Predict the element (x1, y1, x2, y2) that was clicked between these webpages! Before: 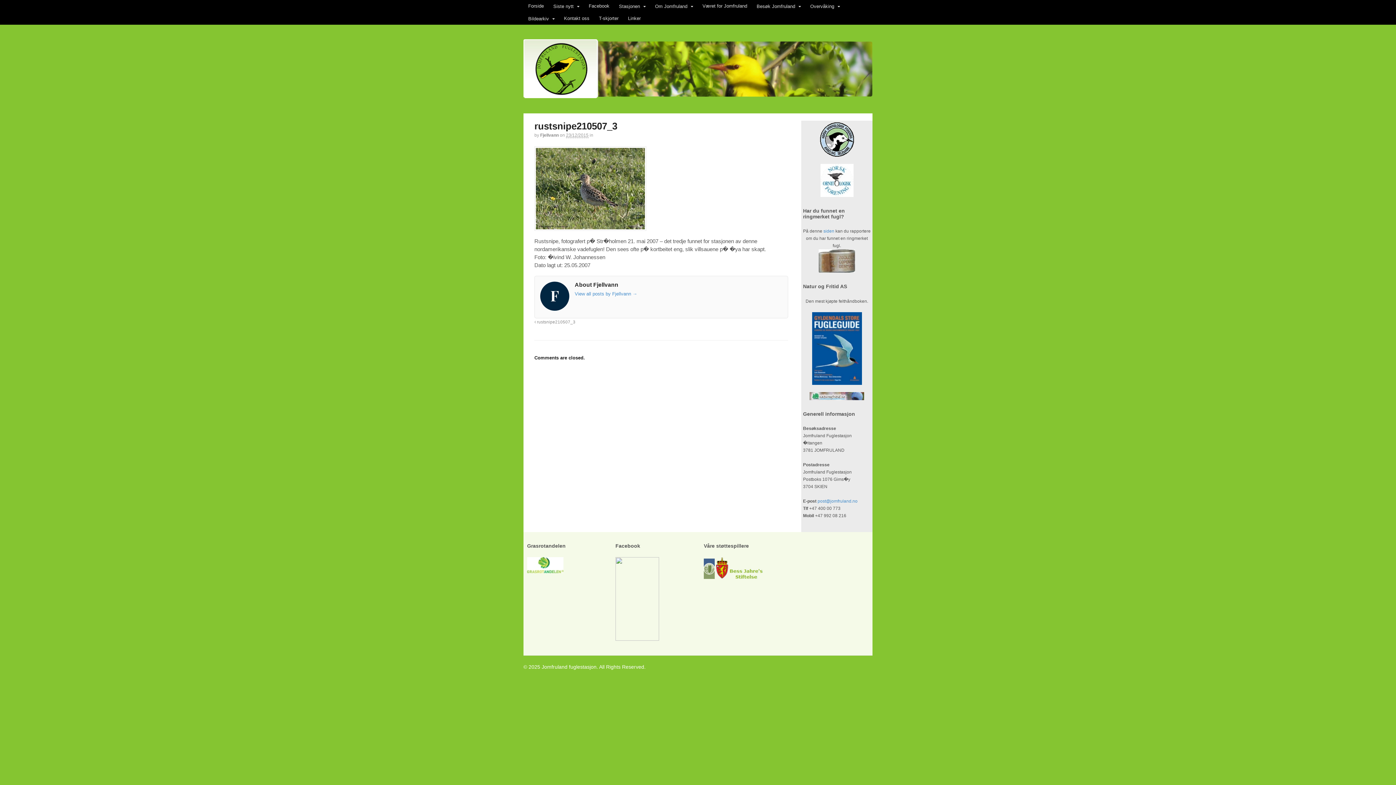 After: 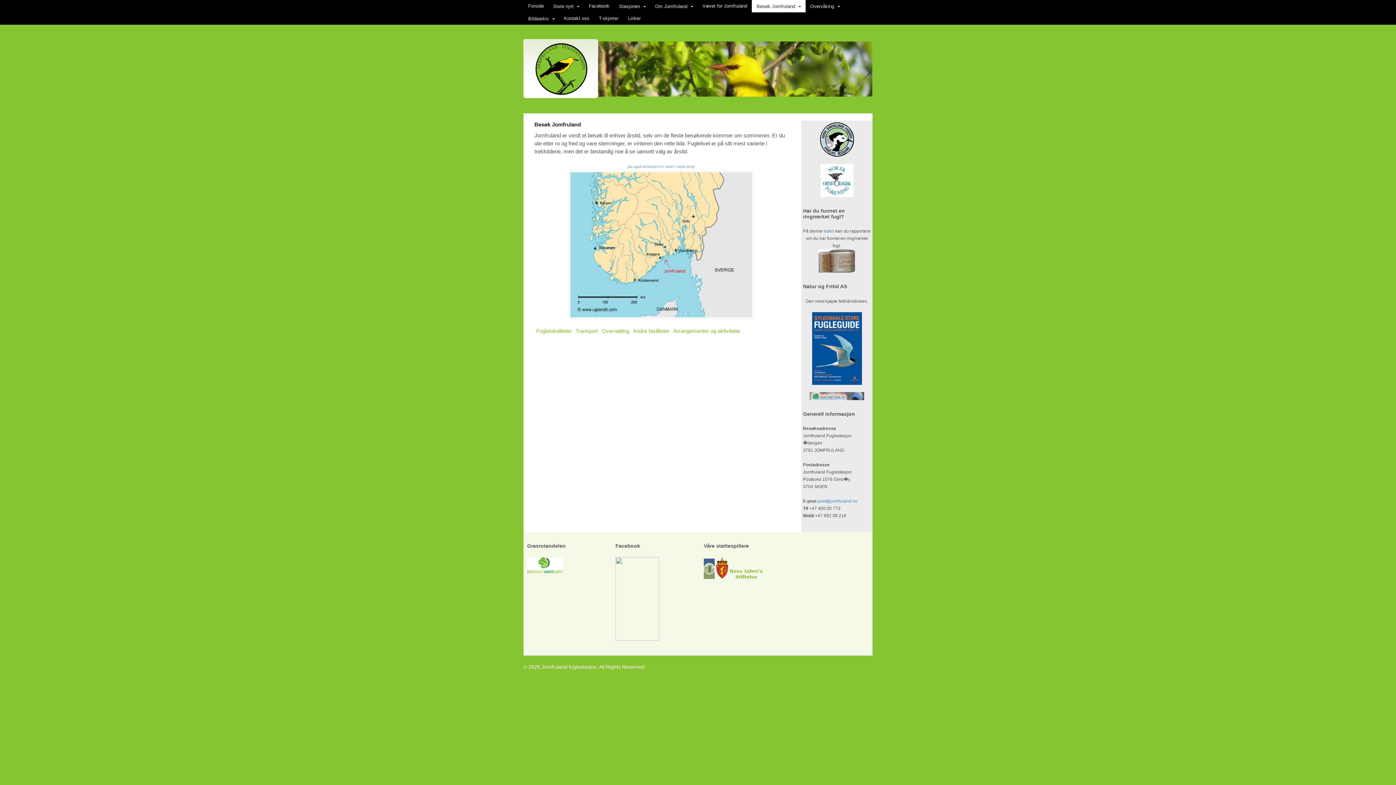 Action: bbox: (752, 0, 805, 12) label: Besøk Jomfruland